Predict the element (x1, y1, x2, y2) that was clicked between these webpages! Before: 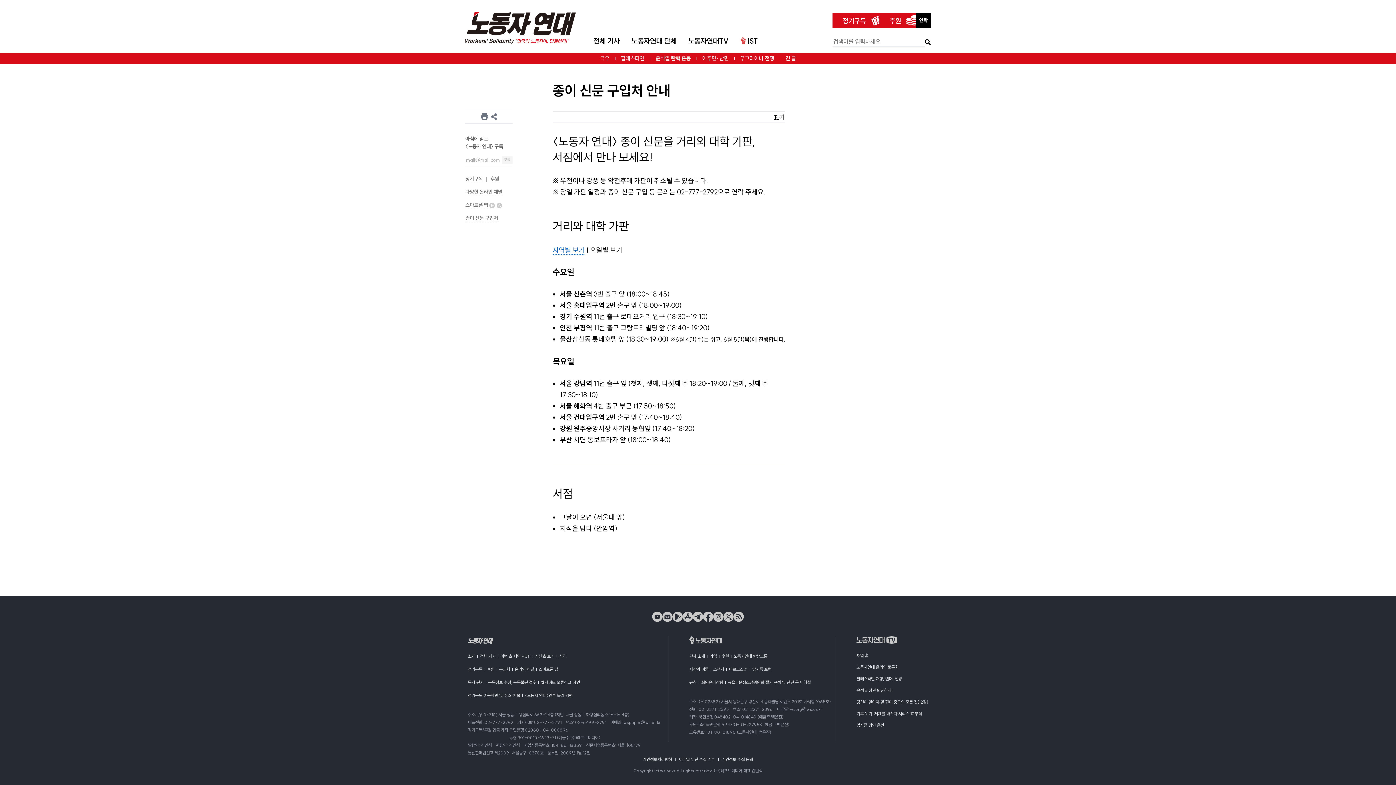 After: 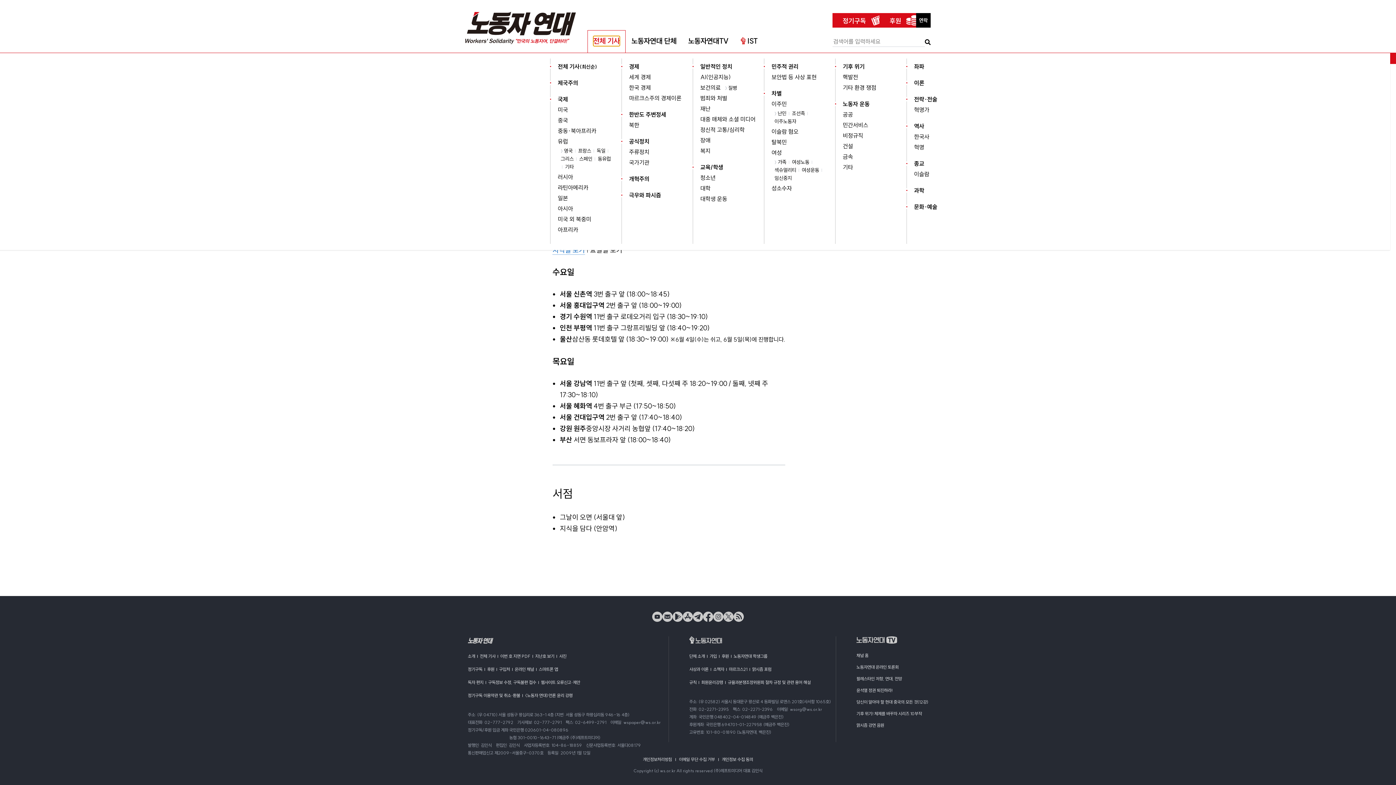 Action: bbox: (593, 35, 620, 46) label: 전체 기사